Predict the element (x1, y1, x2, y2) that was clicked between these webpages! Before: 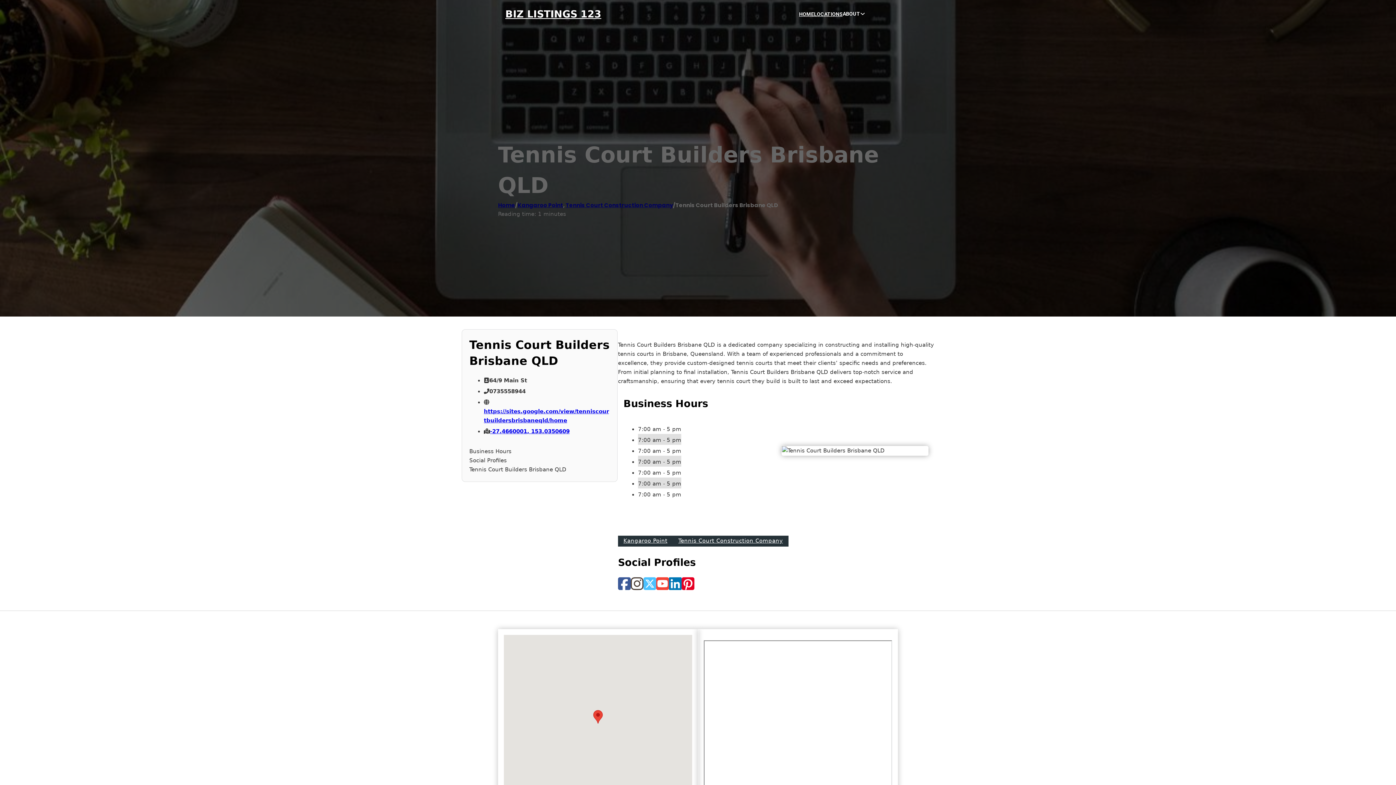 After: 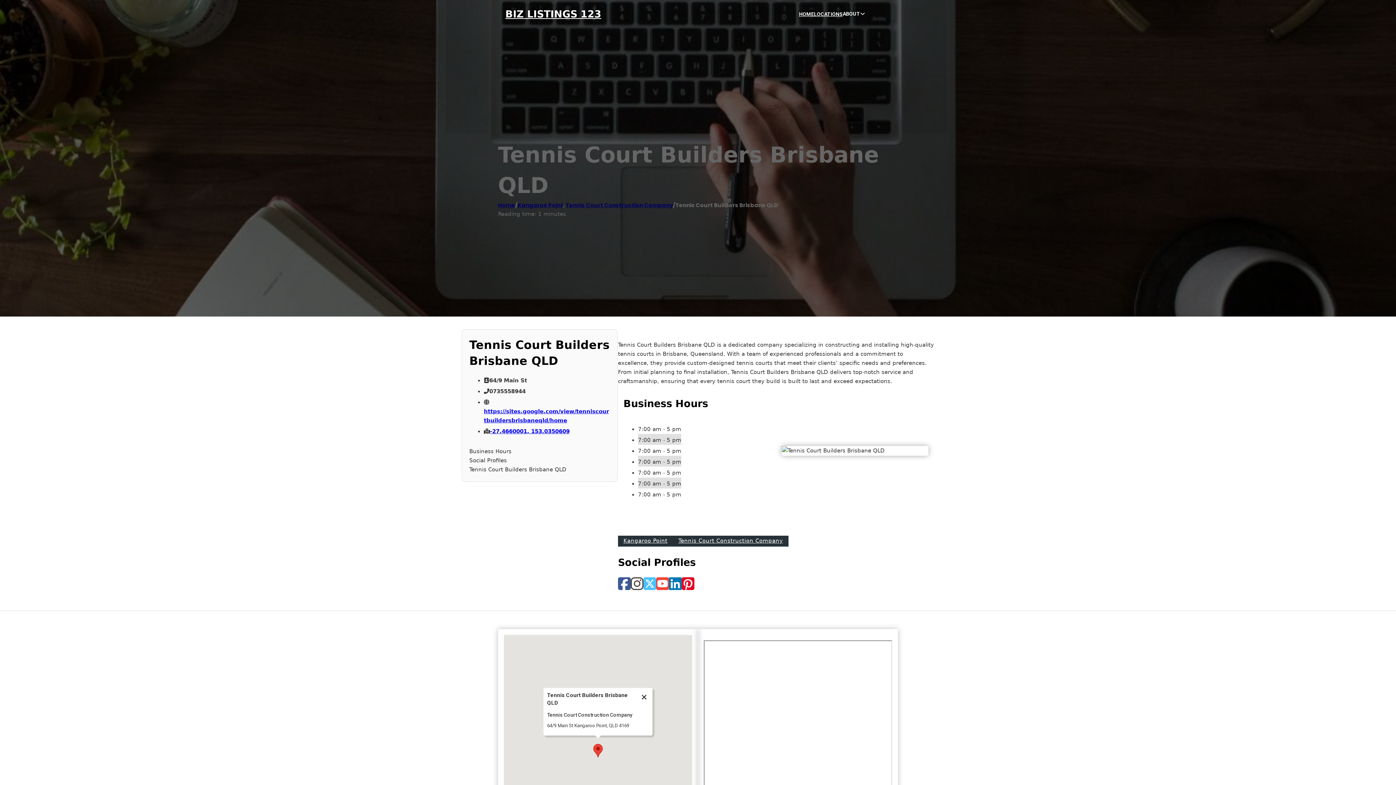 Action: bbox: (593, 710, 602, 723)